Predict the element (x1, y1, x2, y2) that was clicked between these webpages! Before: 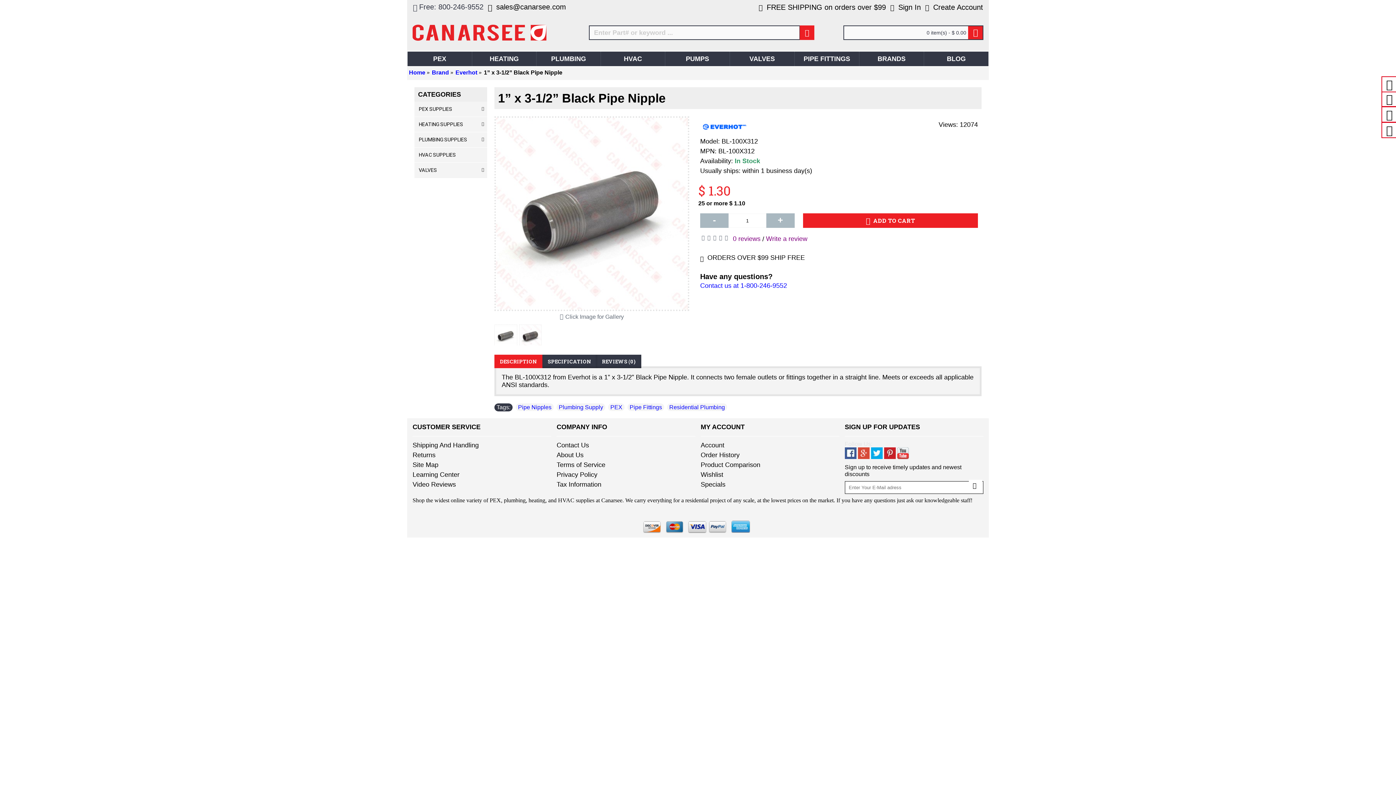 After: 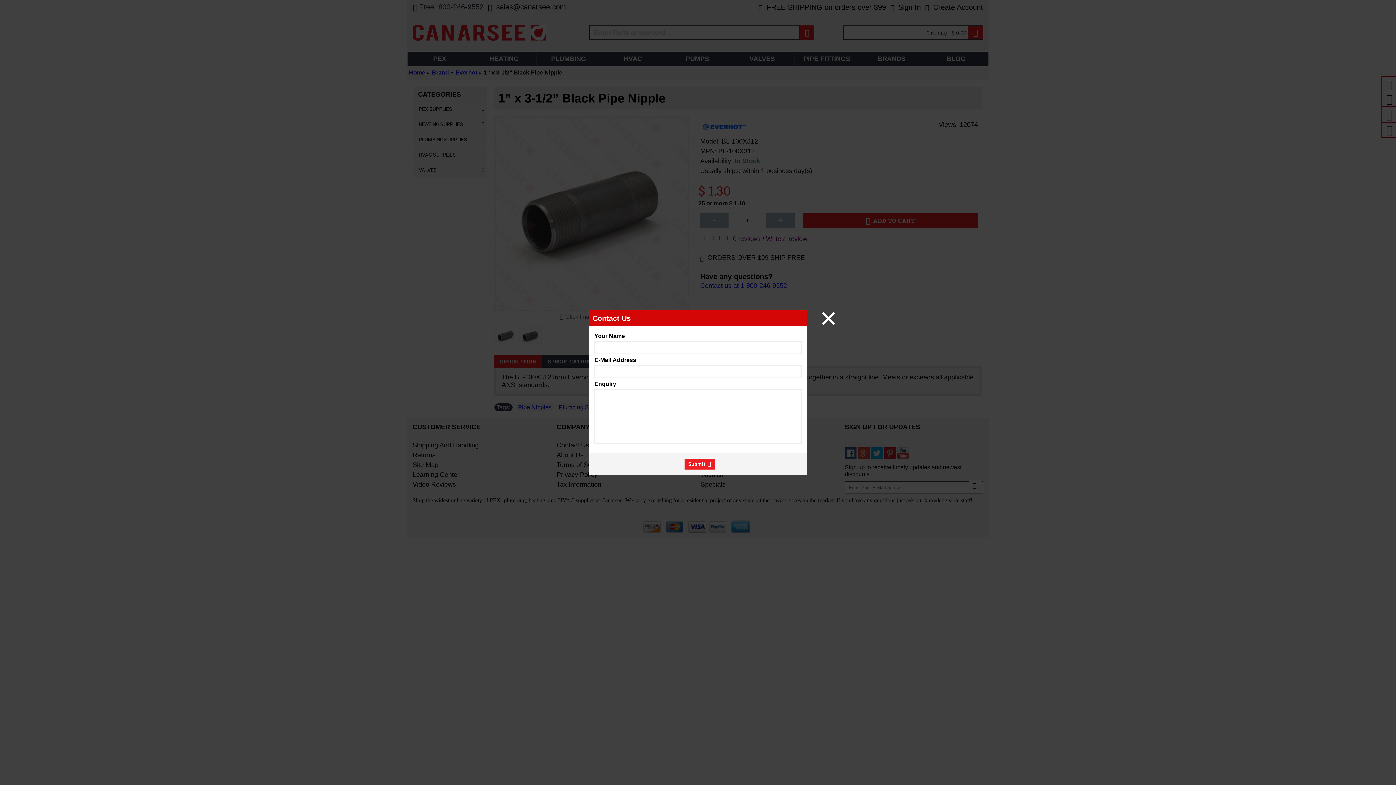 Action: label:  sales@canarsee.com bbox: (485, 0, 568, 14)